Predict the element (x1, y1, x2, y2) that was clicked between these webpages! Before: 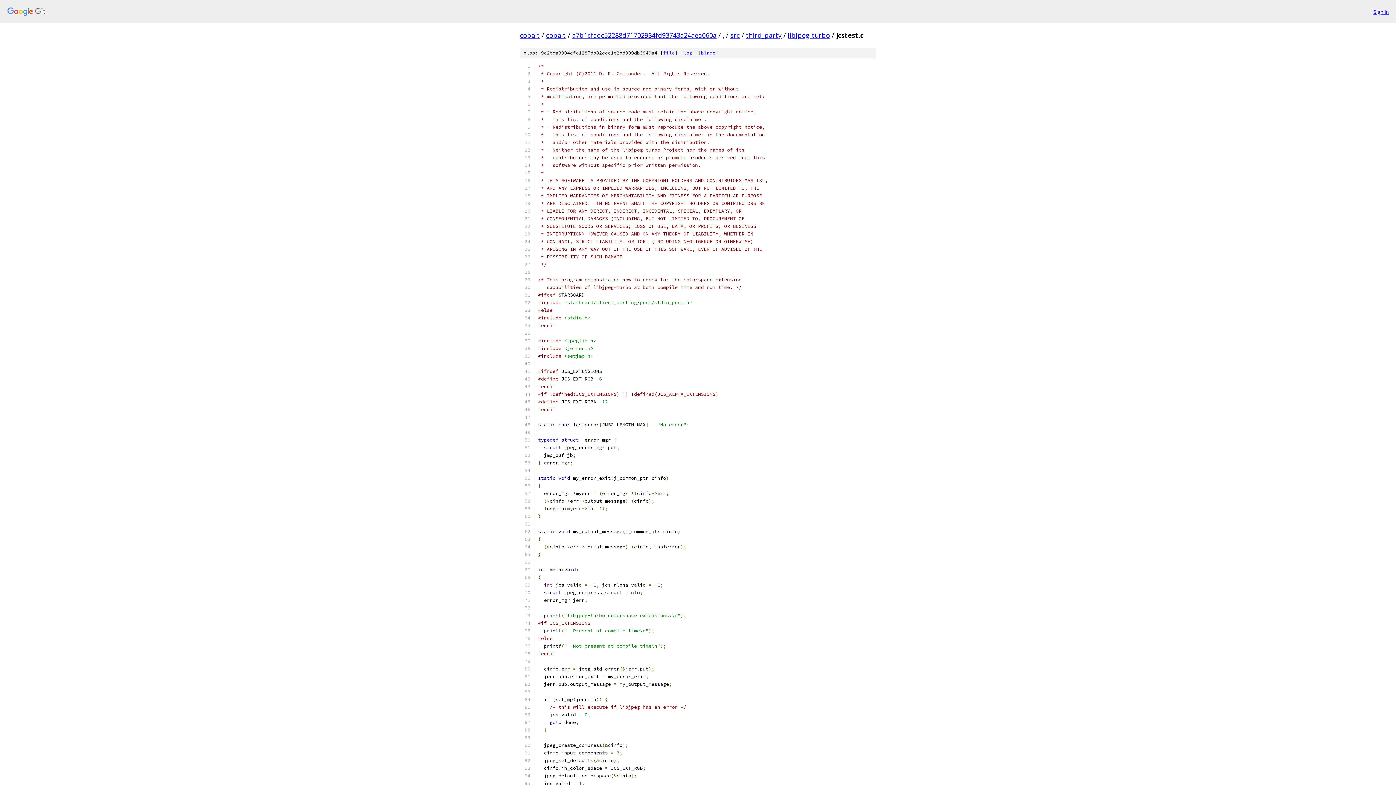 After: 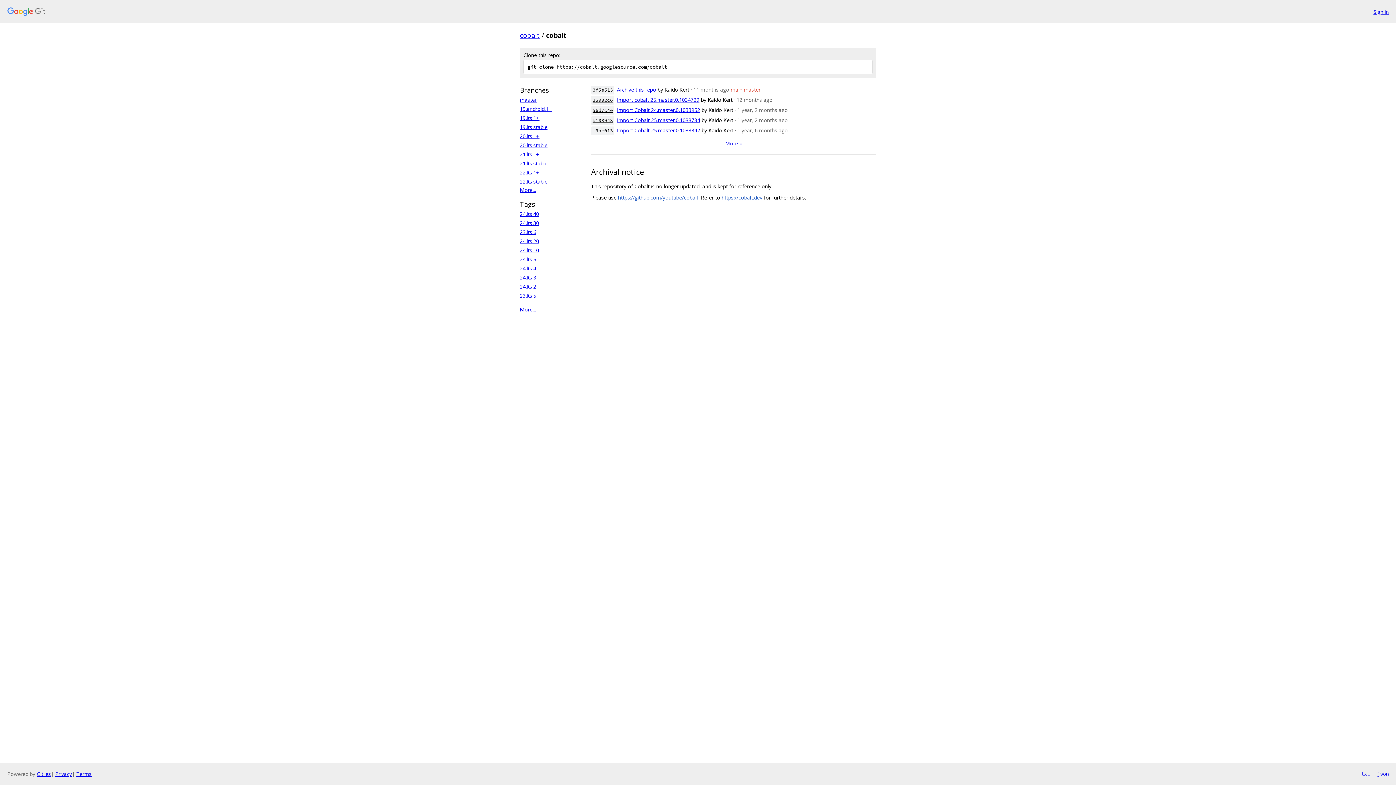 Action: bbox: (546, 30, 566, 39) label: cobalt